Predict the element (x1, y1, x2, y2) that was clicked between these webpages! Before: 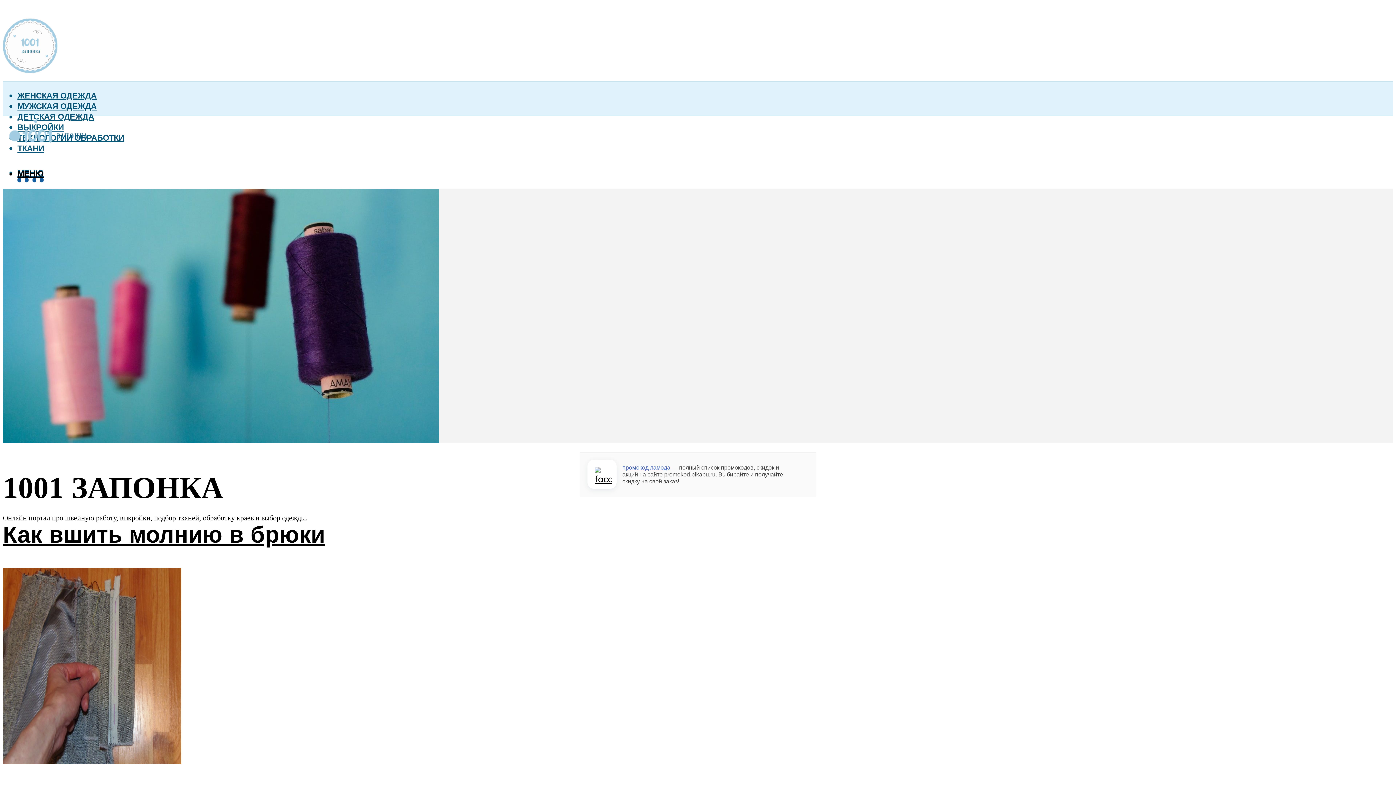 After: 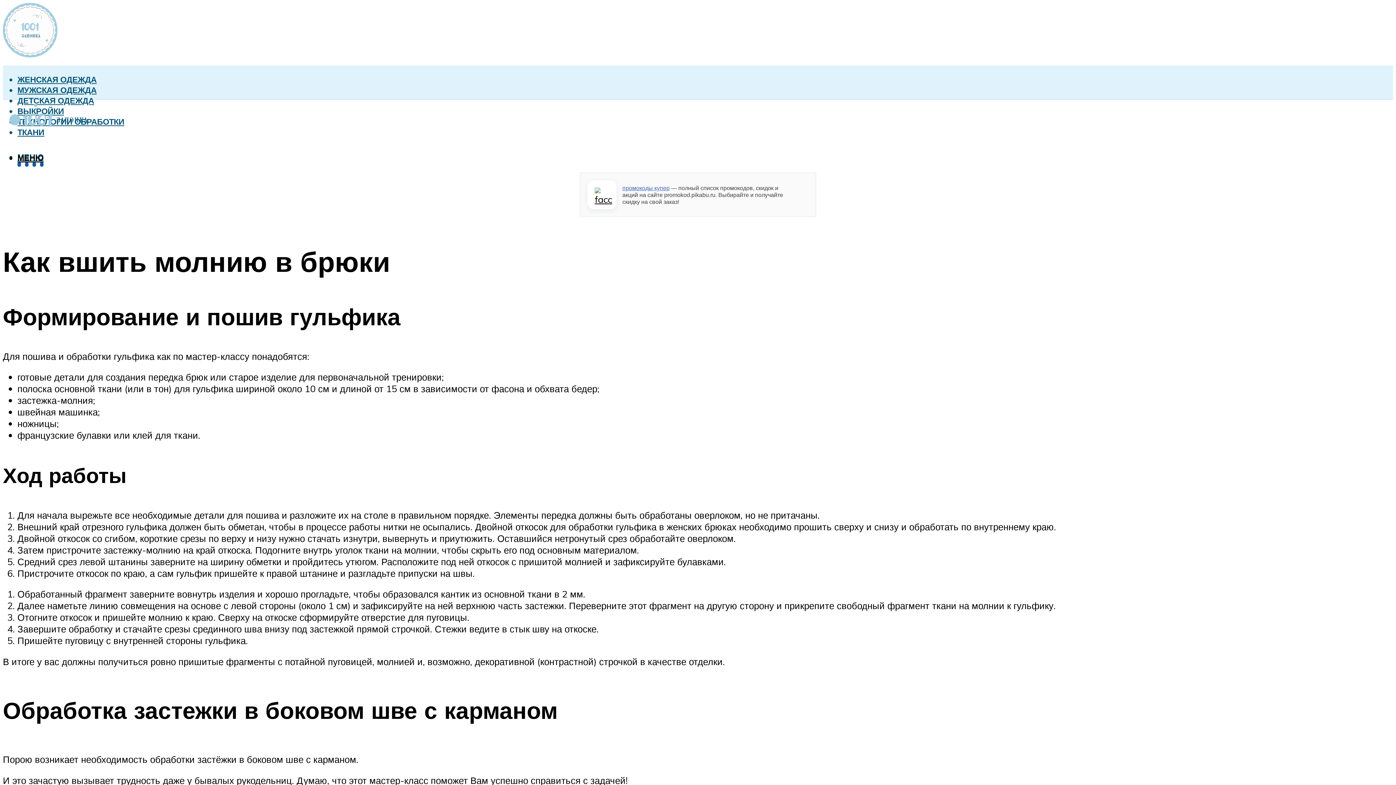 Action: bbox: (2, 519, 325, 548) label: Как вшить молнию в брюки